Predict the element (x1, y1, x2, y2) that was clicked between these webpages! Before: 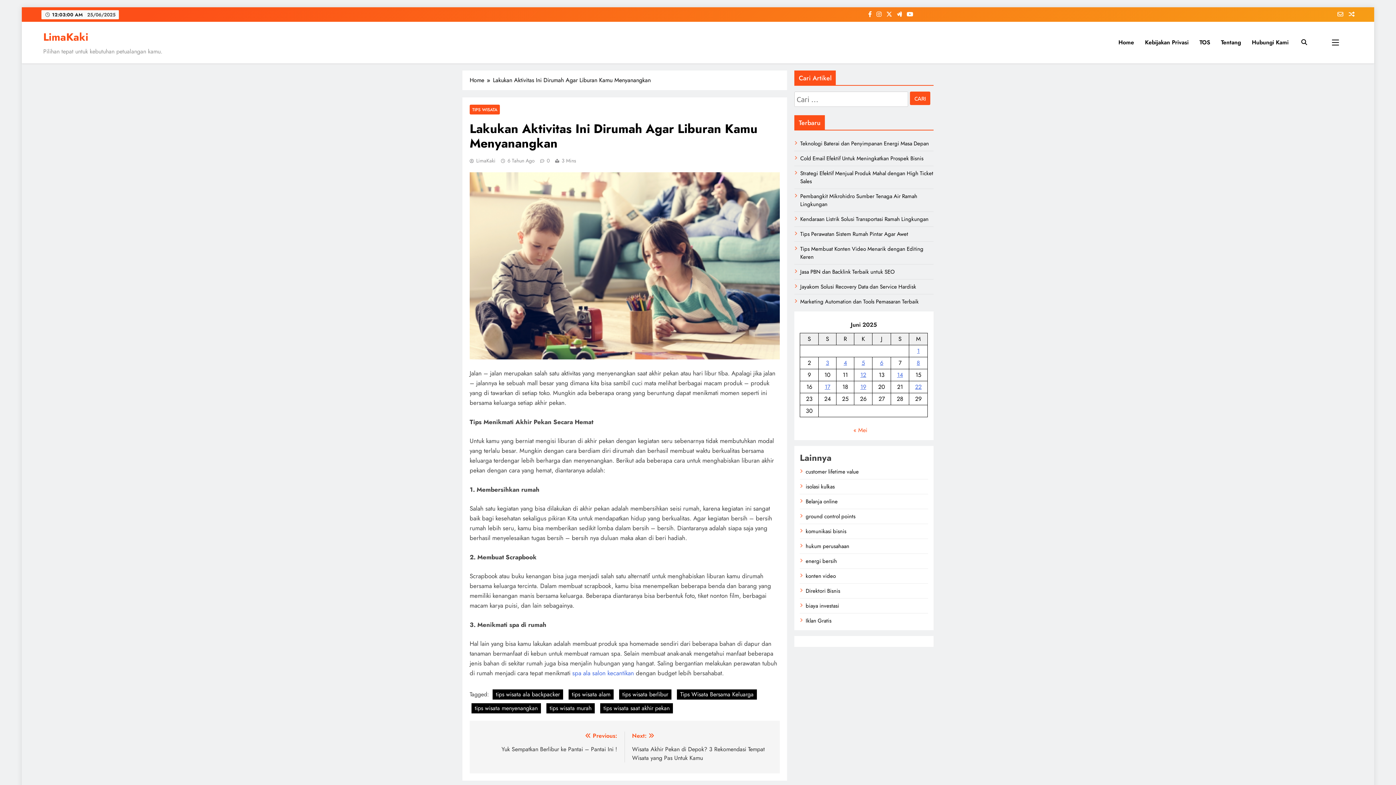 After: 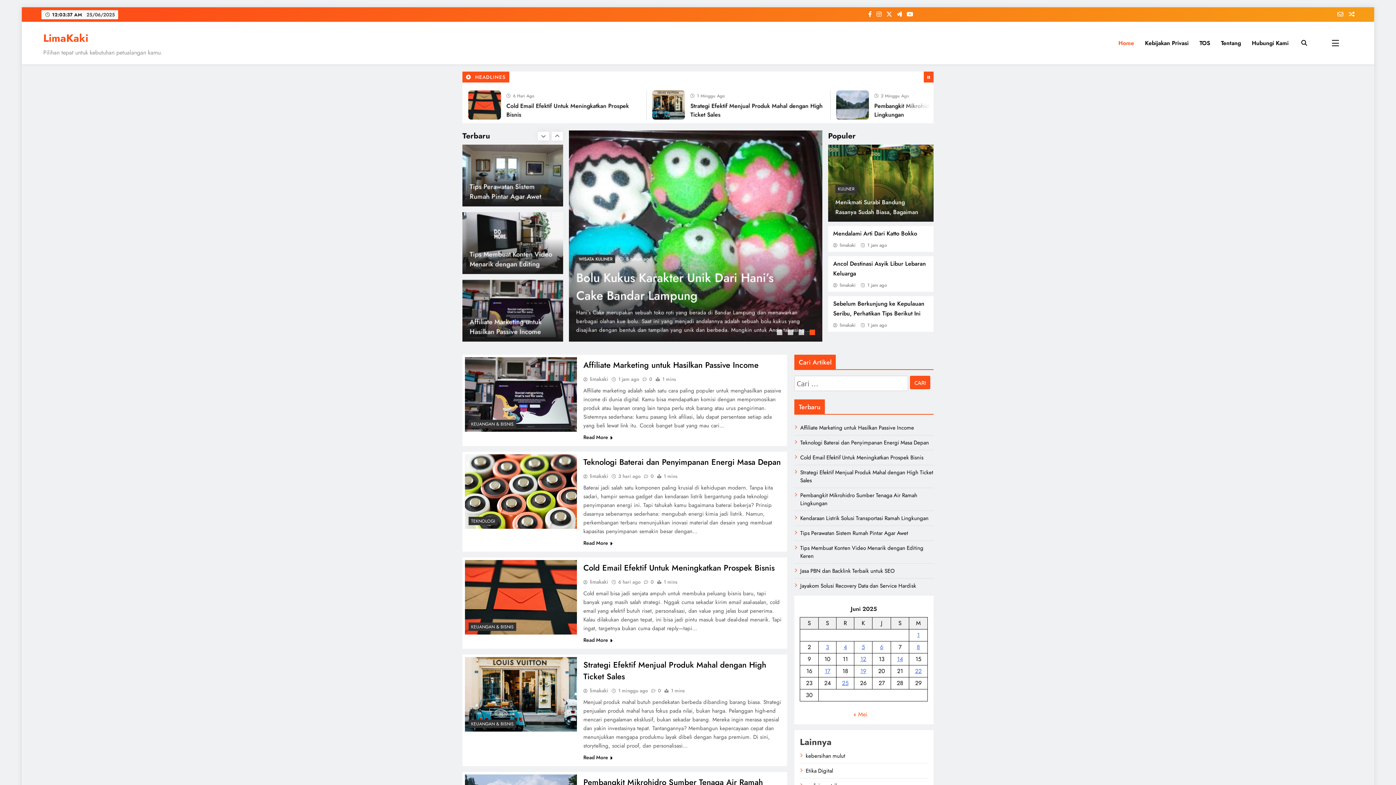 Action: label: Home bbox: (1113, 32, 1139, 52)